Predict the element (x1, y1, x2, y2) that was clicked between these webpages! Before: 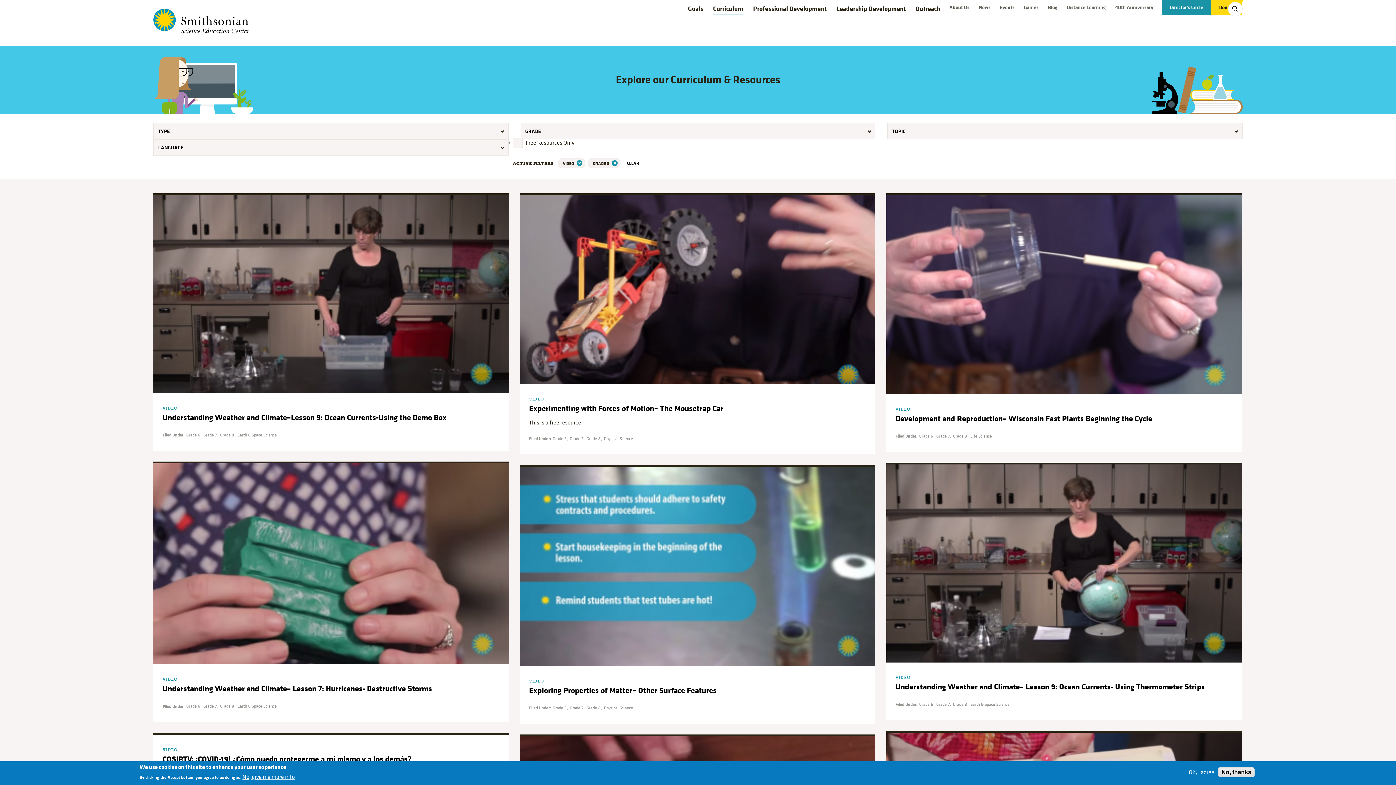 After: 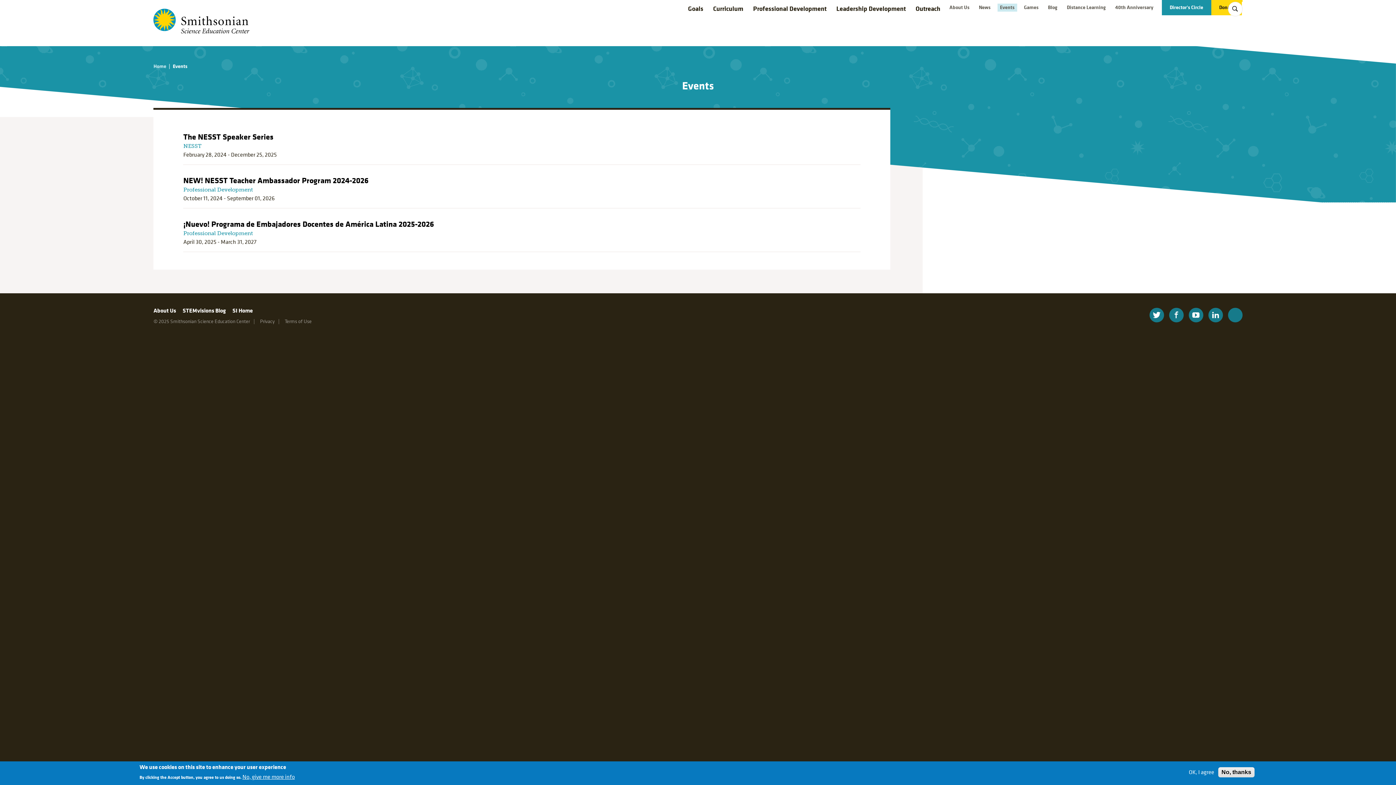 Action: bbox: (997, 3, 1017, 11) label: Events